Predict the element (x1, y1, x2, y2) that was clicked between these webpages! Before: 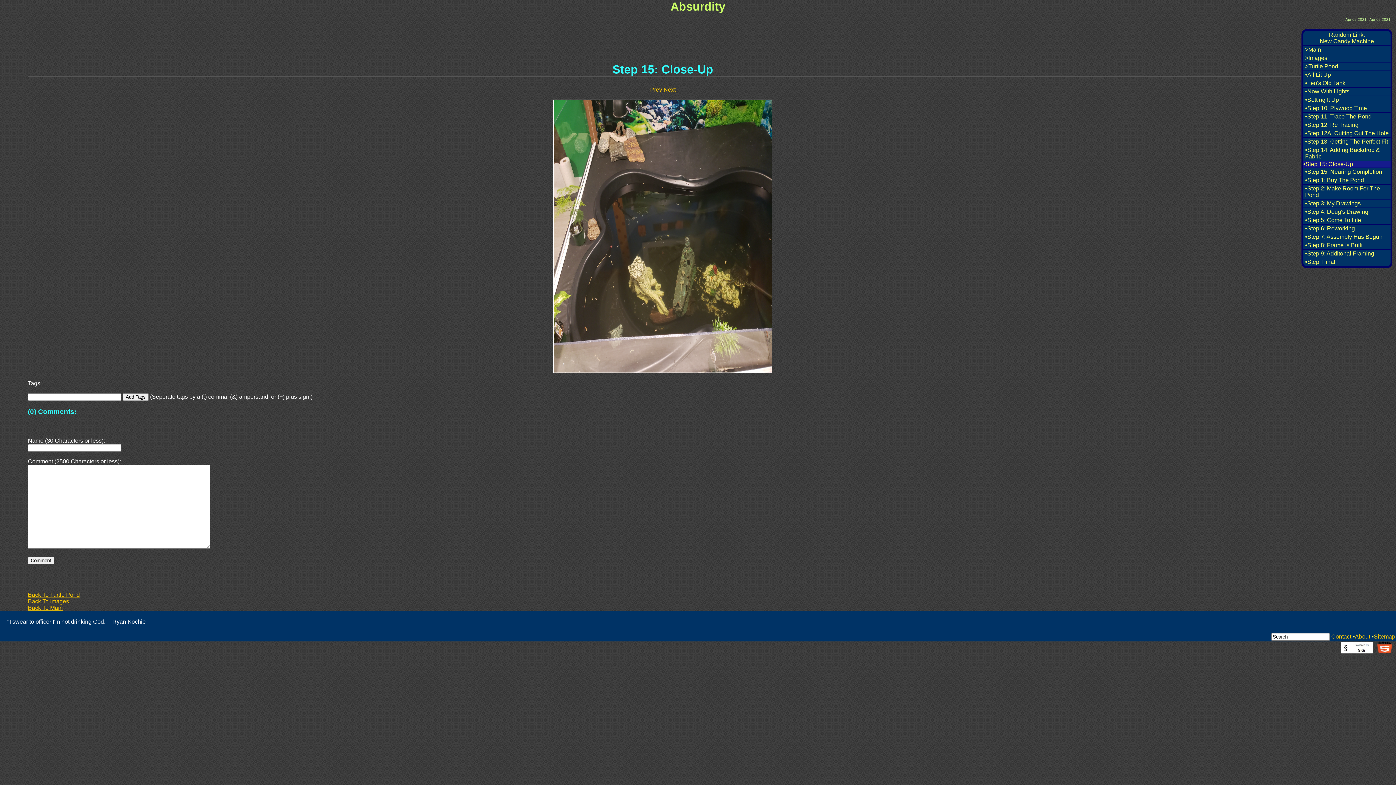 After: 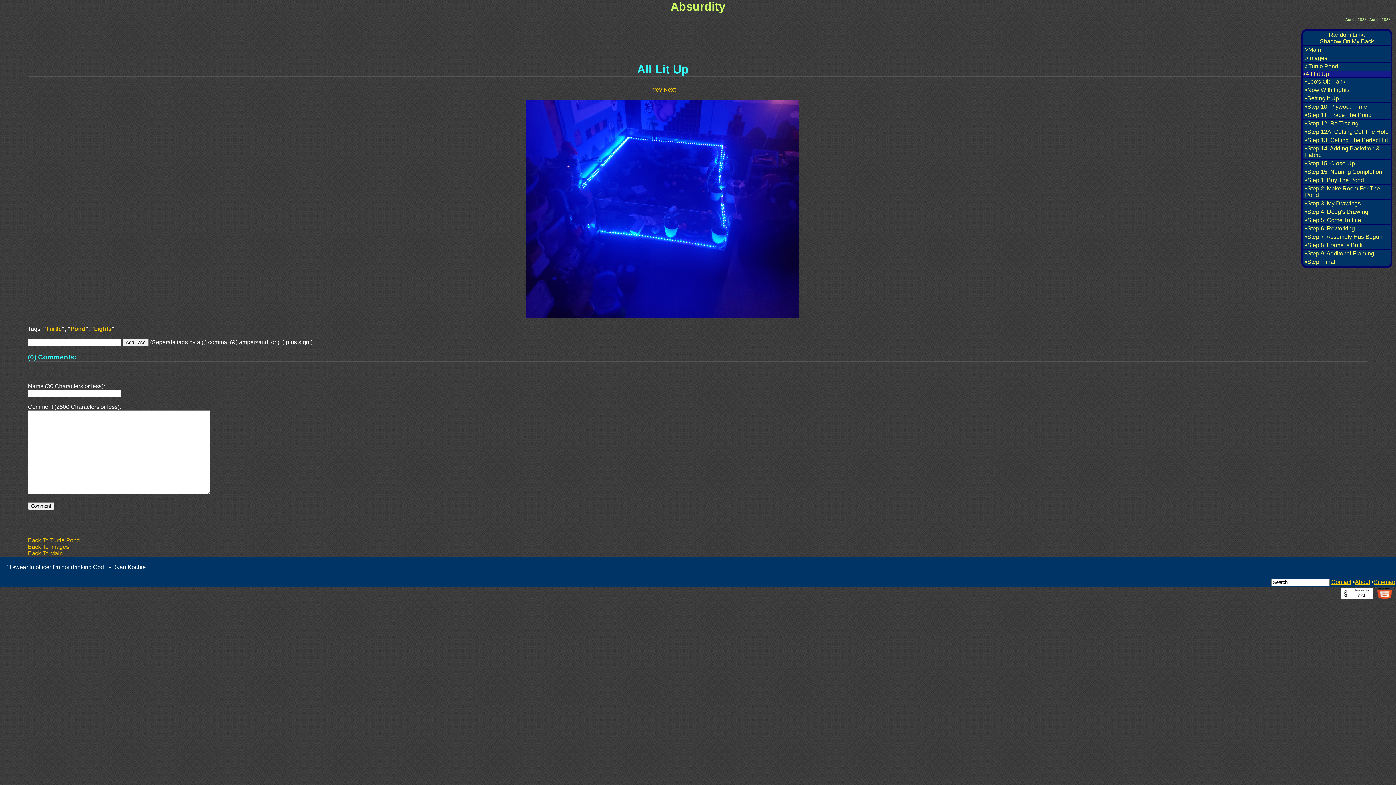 Action: bbox: (1303, 70, 1390, 79) label: •All Lit Up